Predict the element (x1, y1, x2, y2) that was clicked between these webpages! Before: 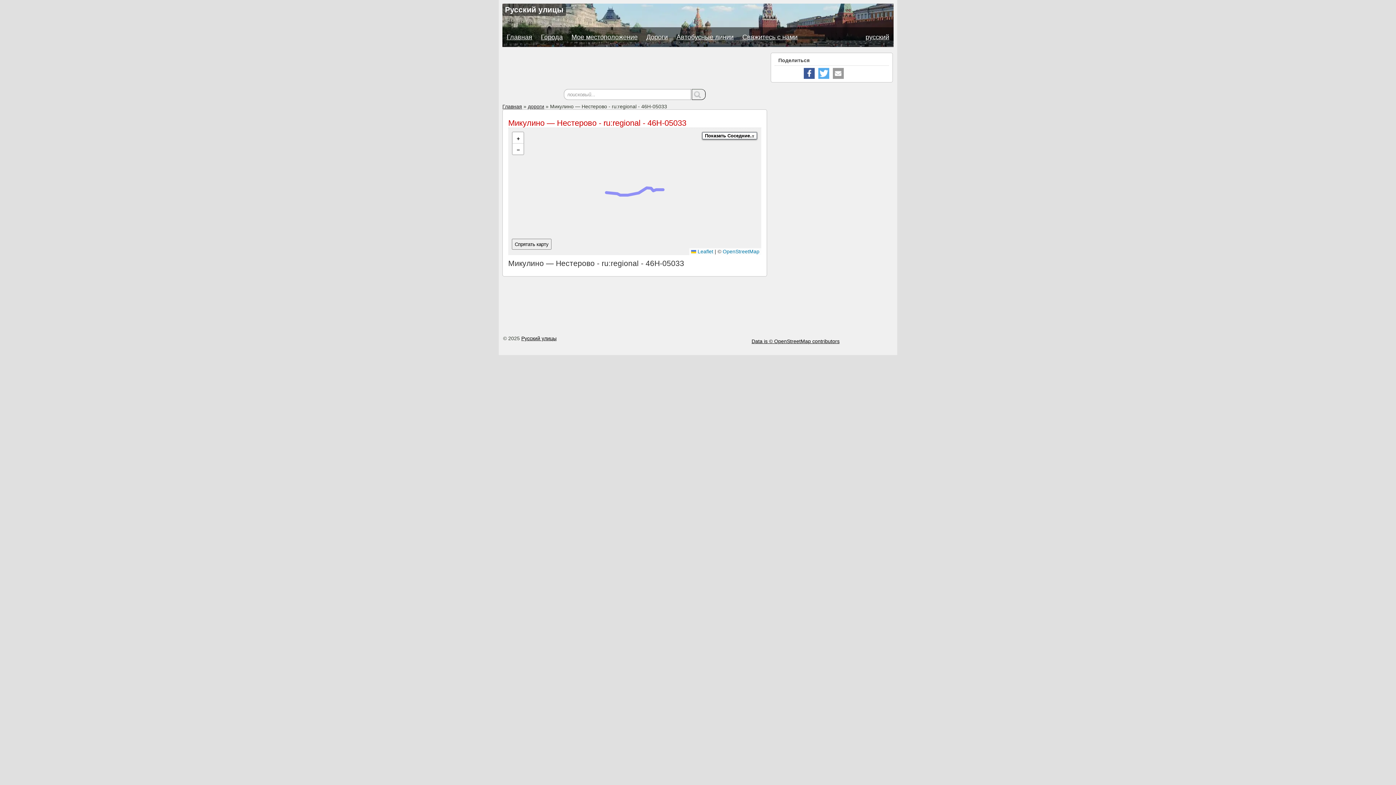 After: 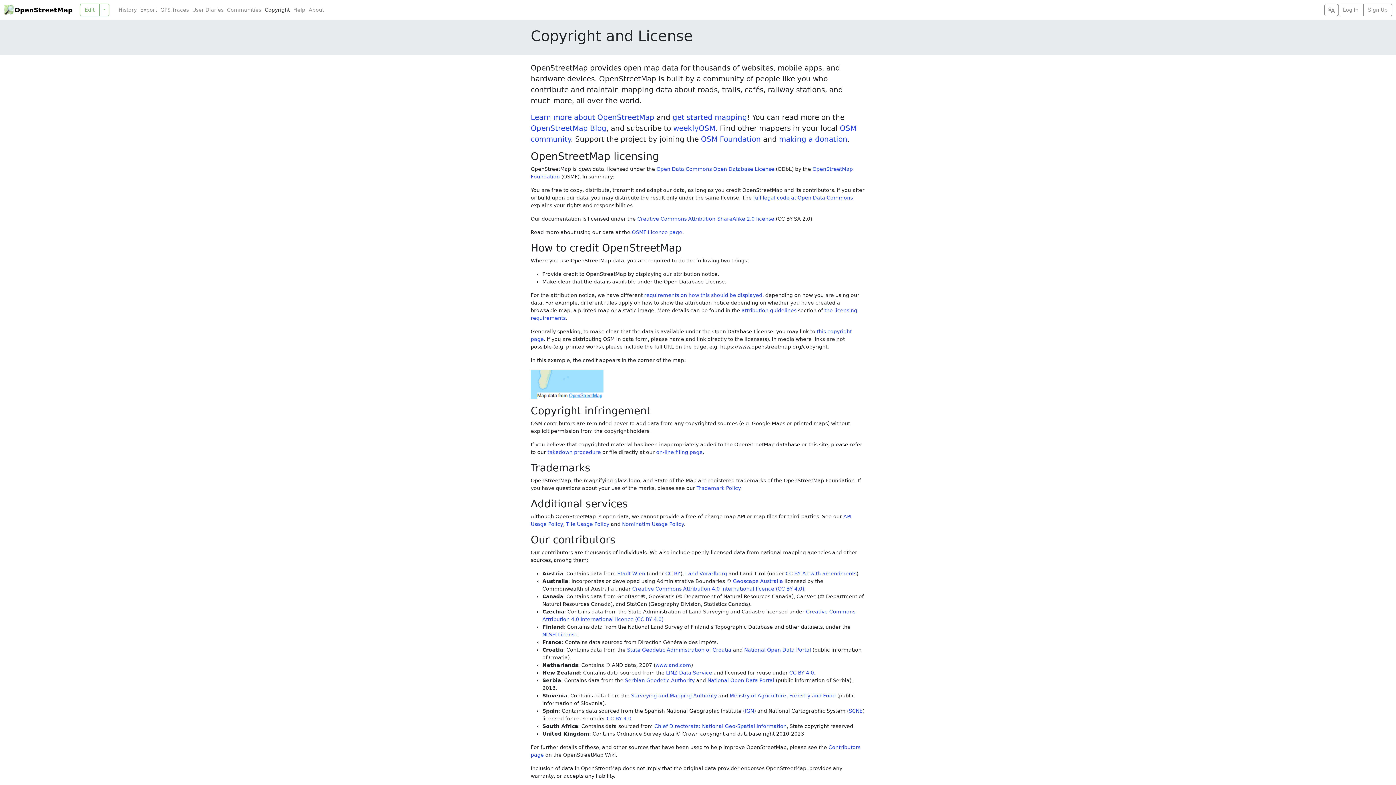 Action: label: Data is © OpenStreetMap contributors bbox: (751, 338, 839, 344)